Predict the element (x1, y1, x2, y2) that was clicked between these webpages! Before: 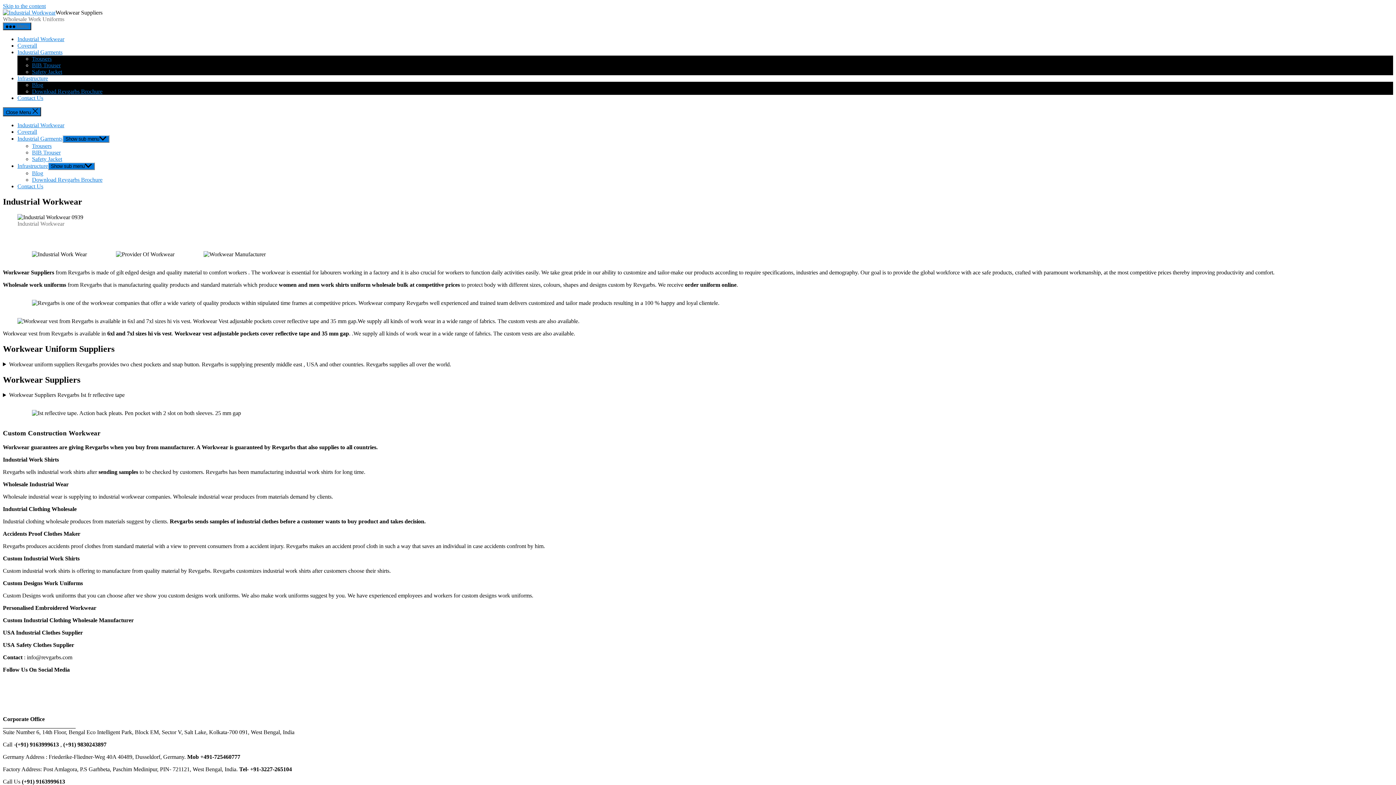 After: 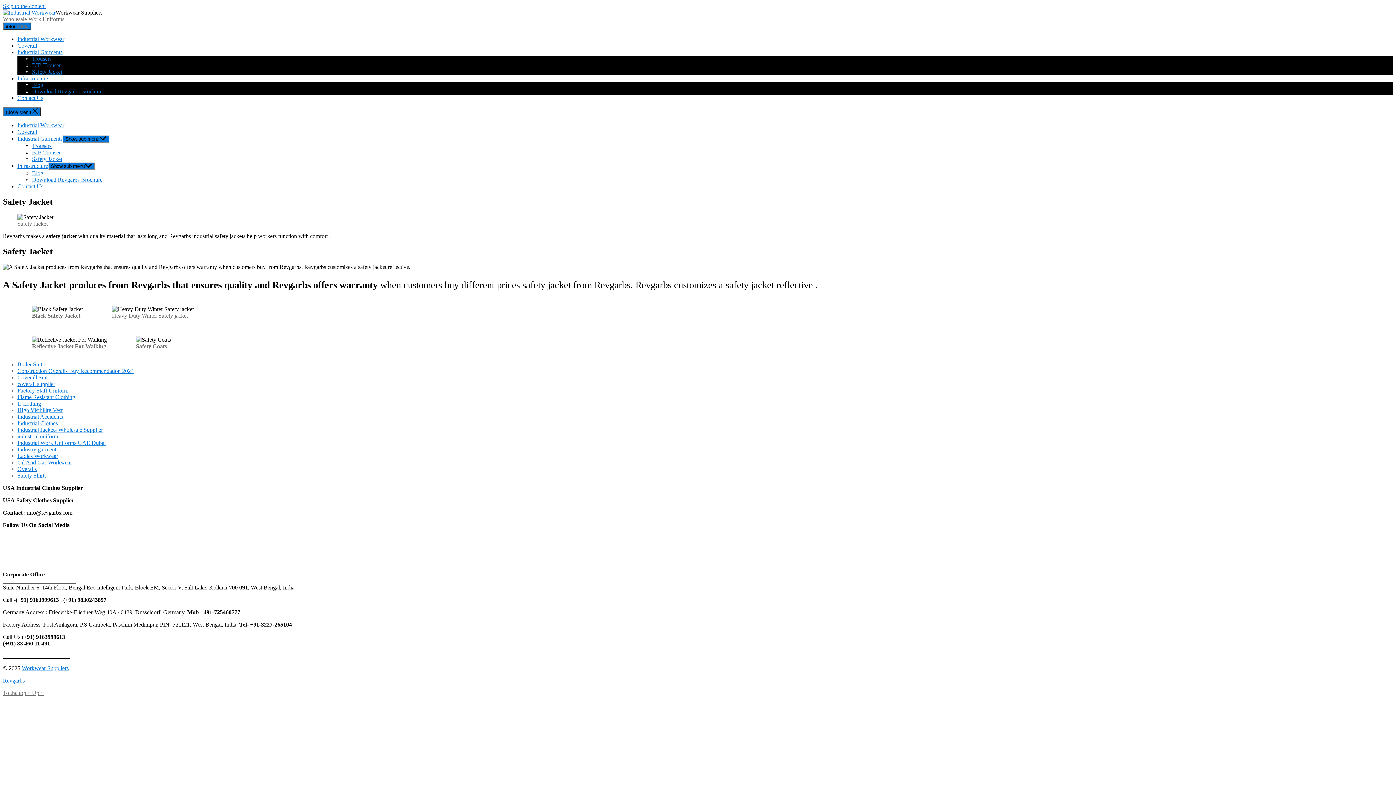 Action: label: Safety Jacket bbox: (32, 68, 62, 74)